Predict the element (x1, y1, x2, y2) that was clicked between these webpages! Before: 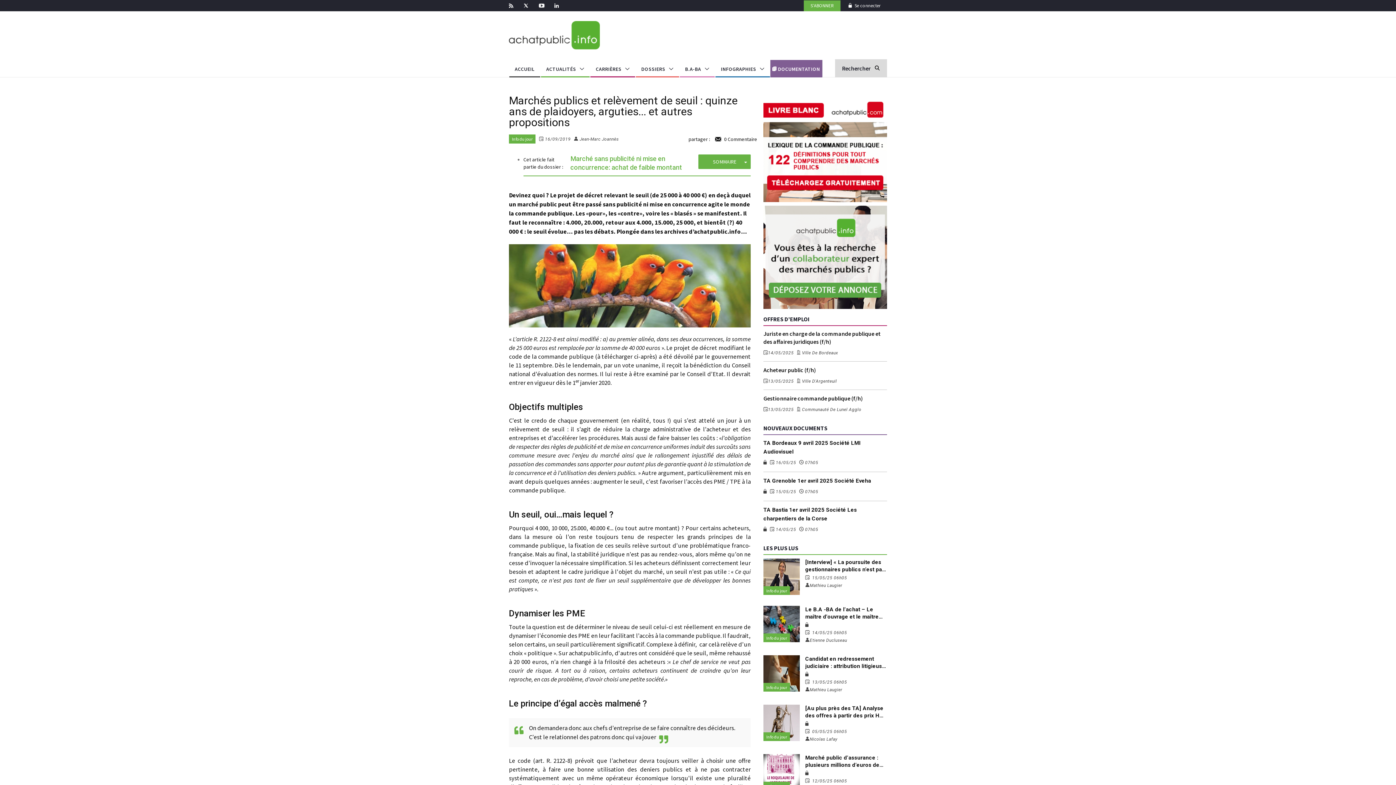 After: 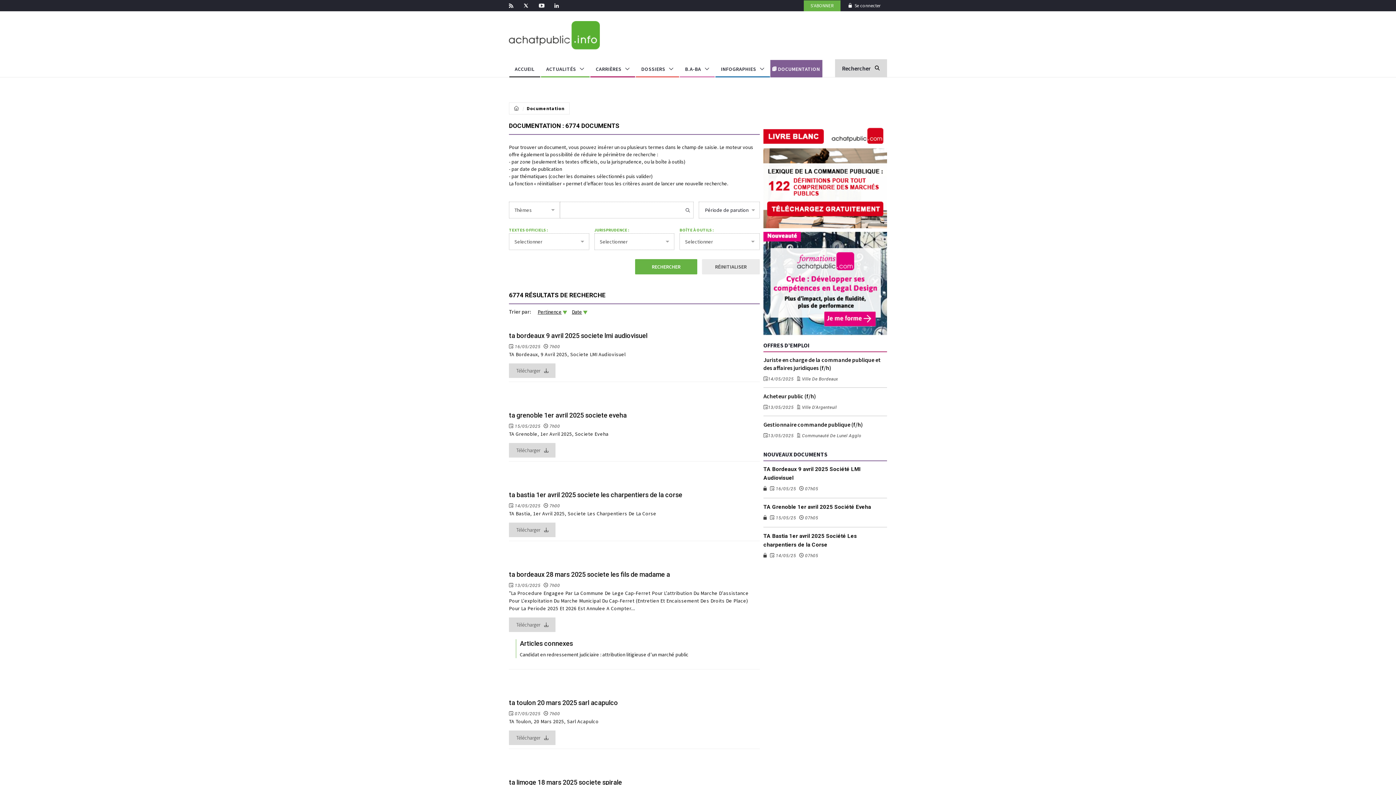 Action: bbox: (770, 60, 822, 78) label: DOCUMENTATION